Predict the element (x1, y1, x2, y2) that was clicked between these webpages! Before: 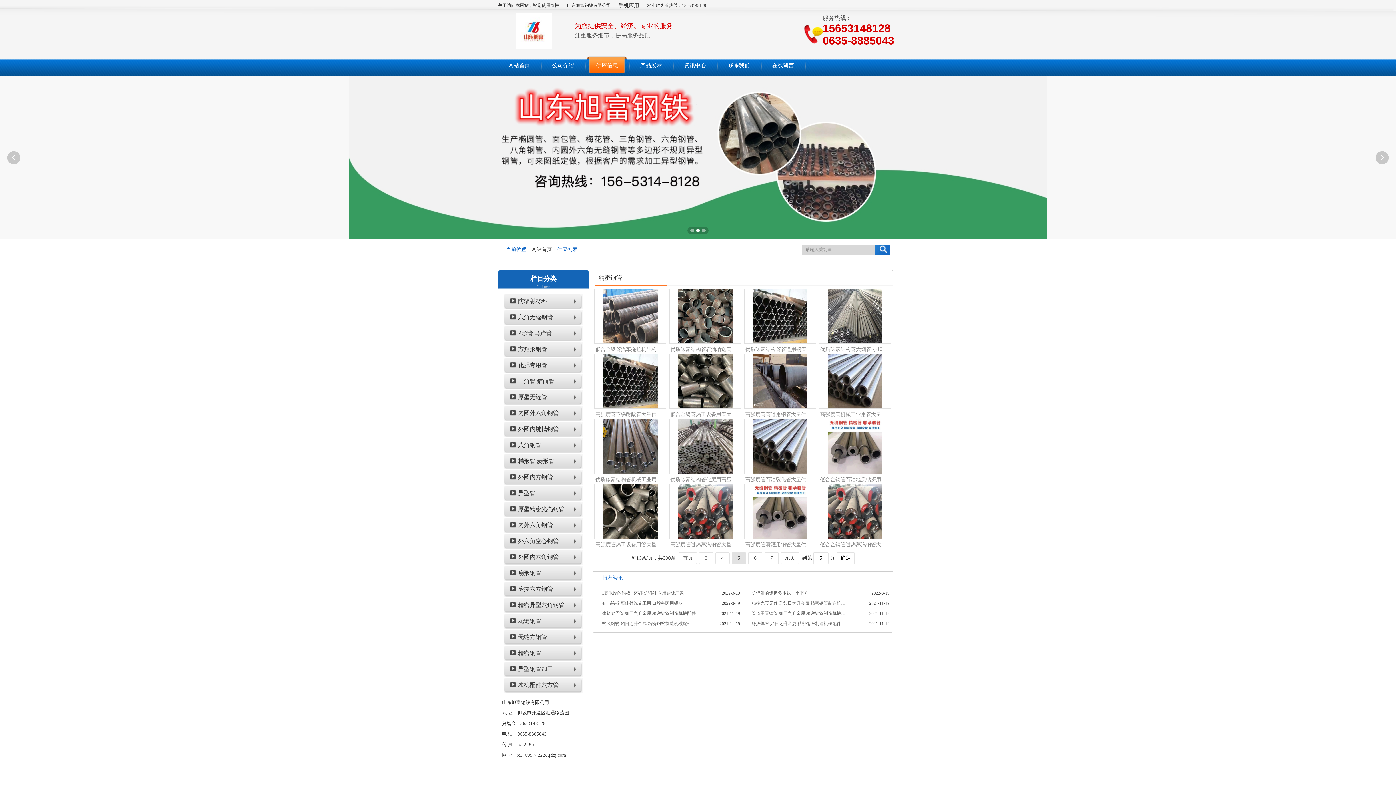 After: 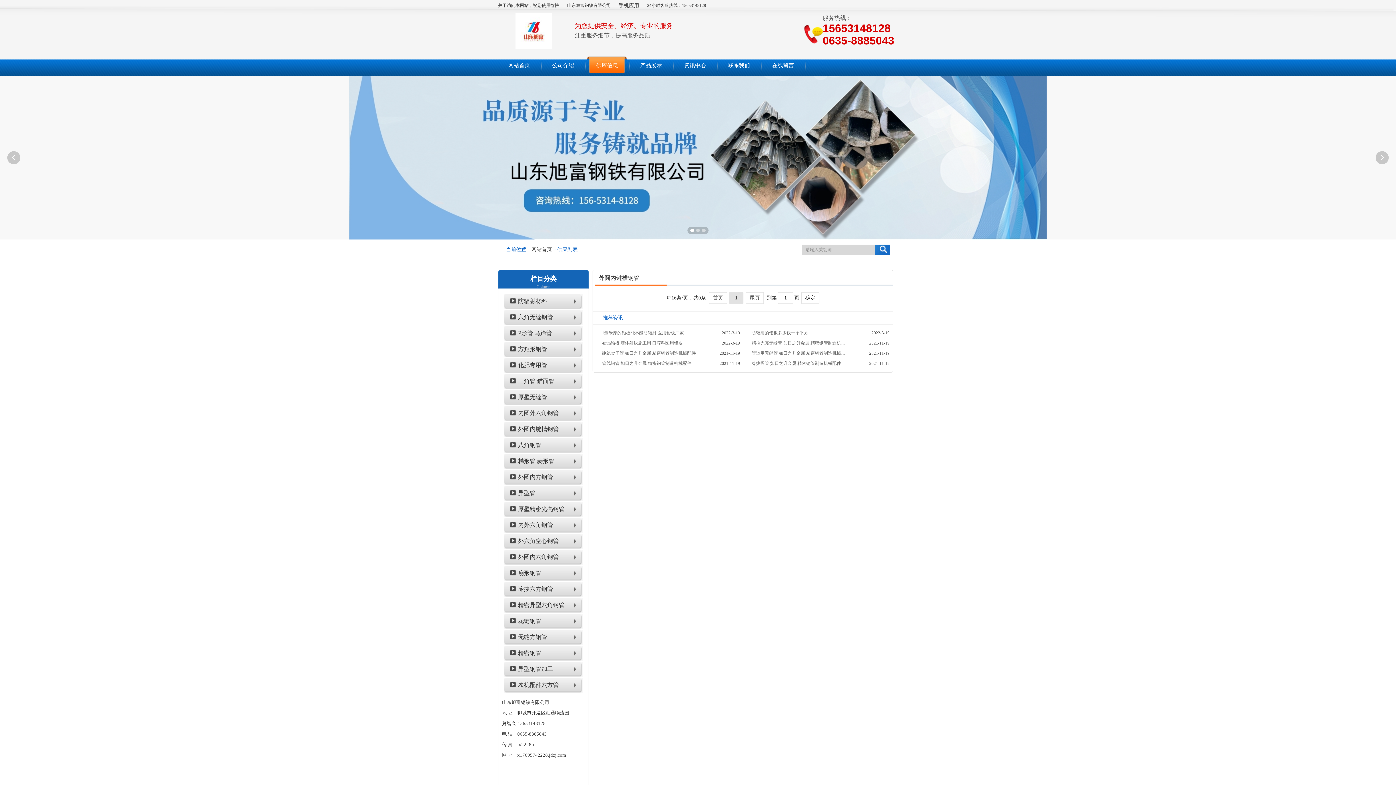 Action: label: 外圆内键槽钢管 bbox: (518, 421, 567, 433)